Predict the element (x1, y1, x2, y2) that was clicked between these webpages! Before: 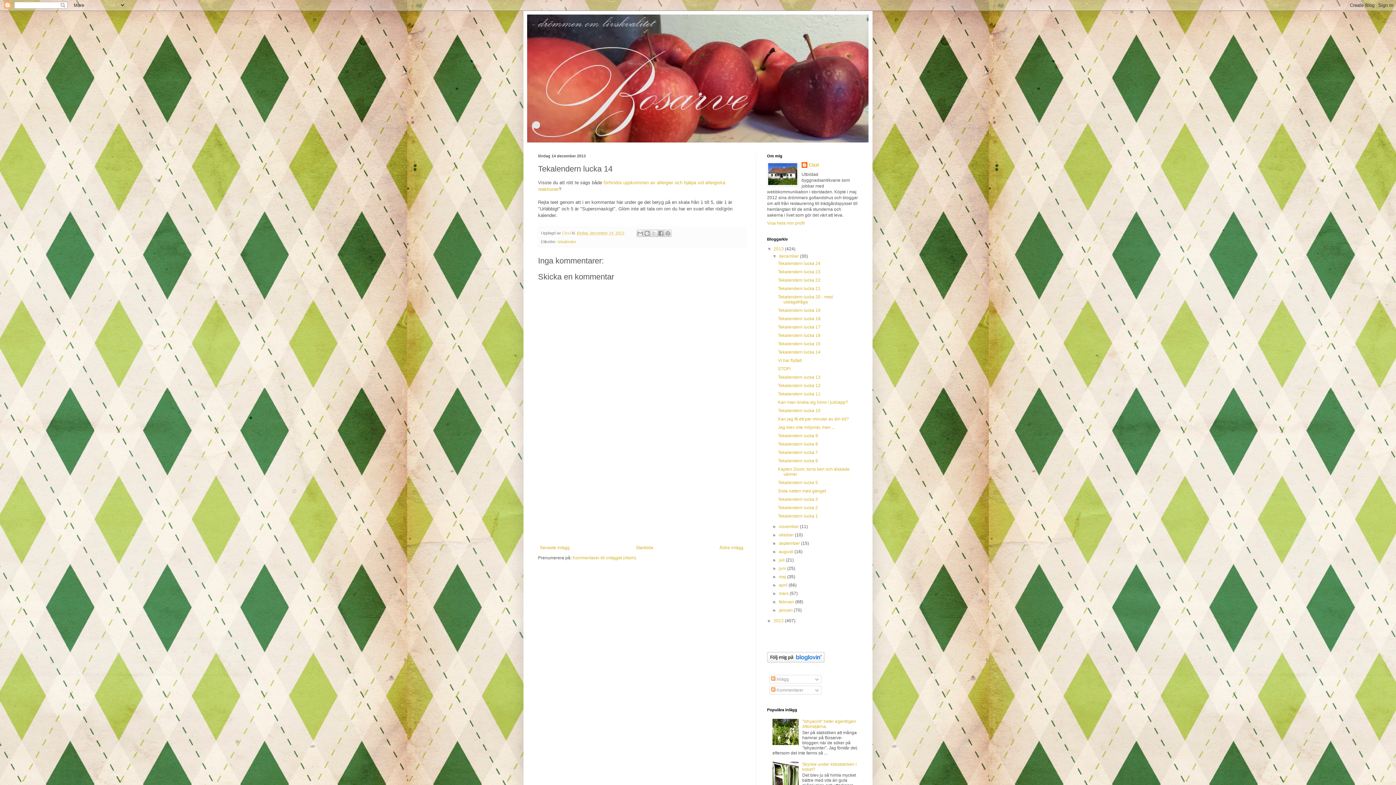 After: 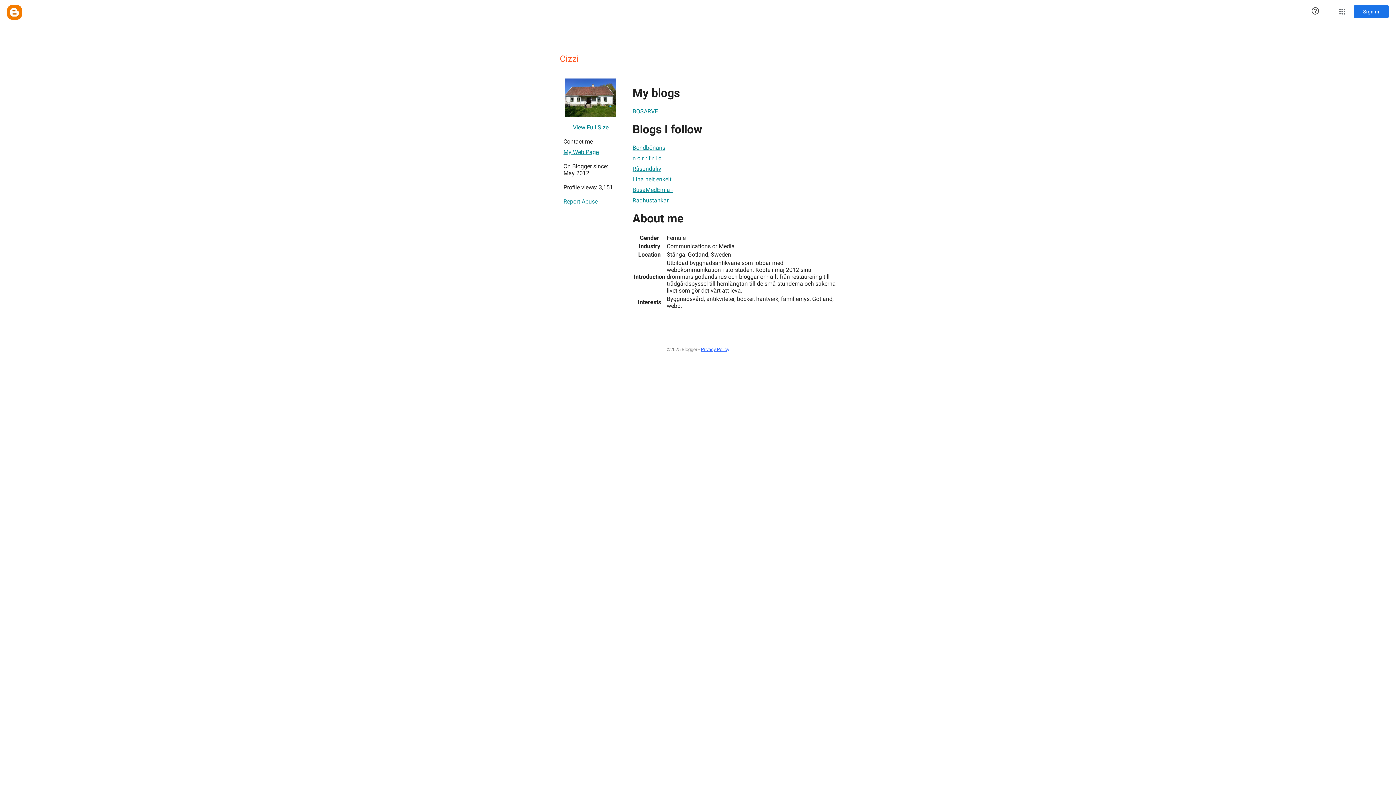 Action: label: Cizzi  bbox: (562, 230, 572, 235)